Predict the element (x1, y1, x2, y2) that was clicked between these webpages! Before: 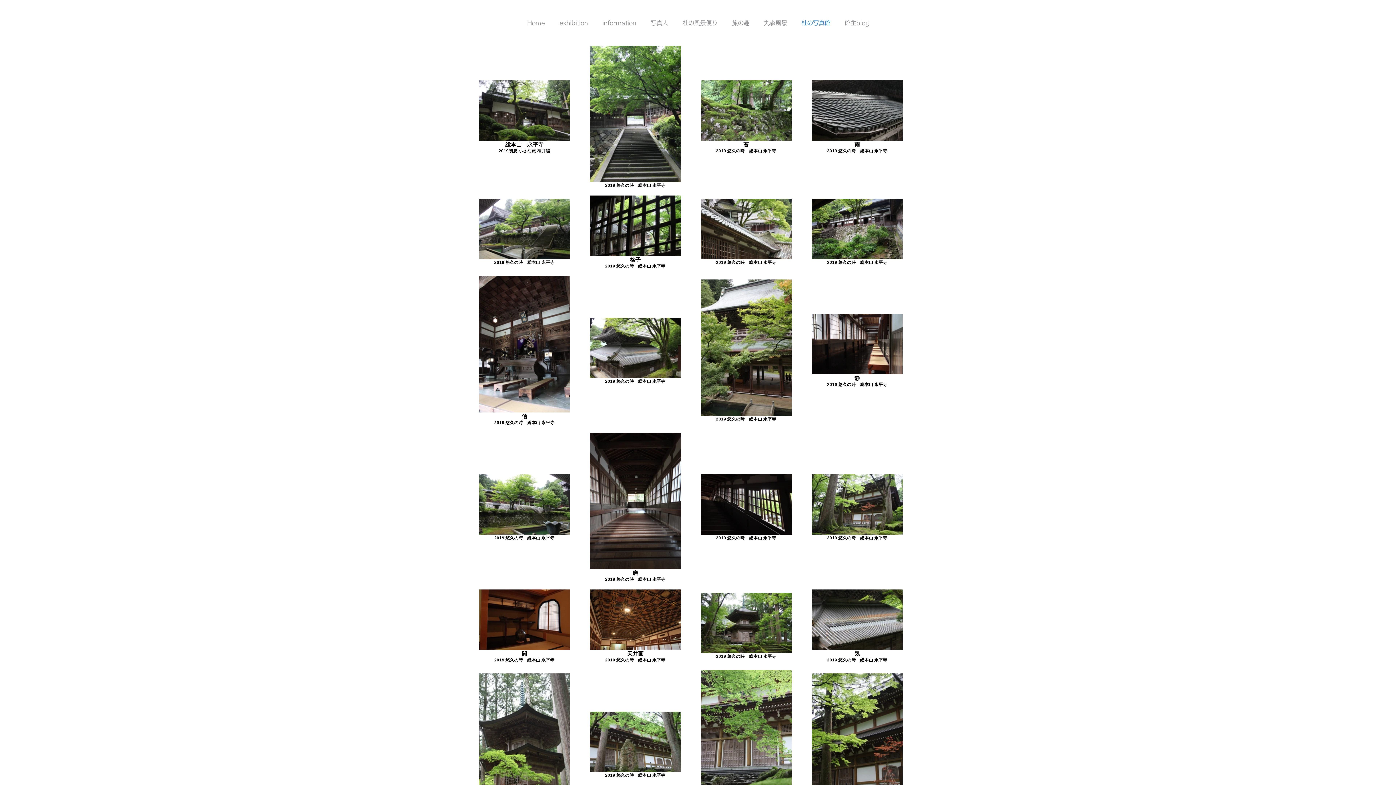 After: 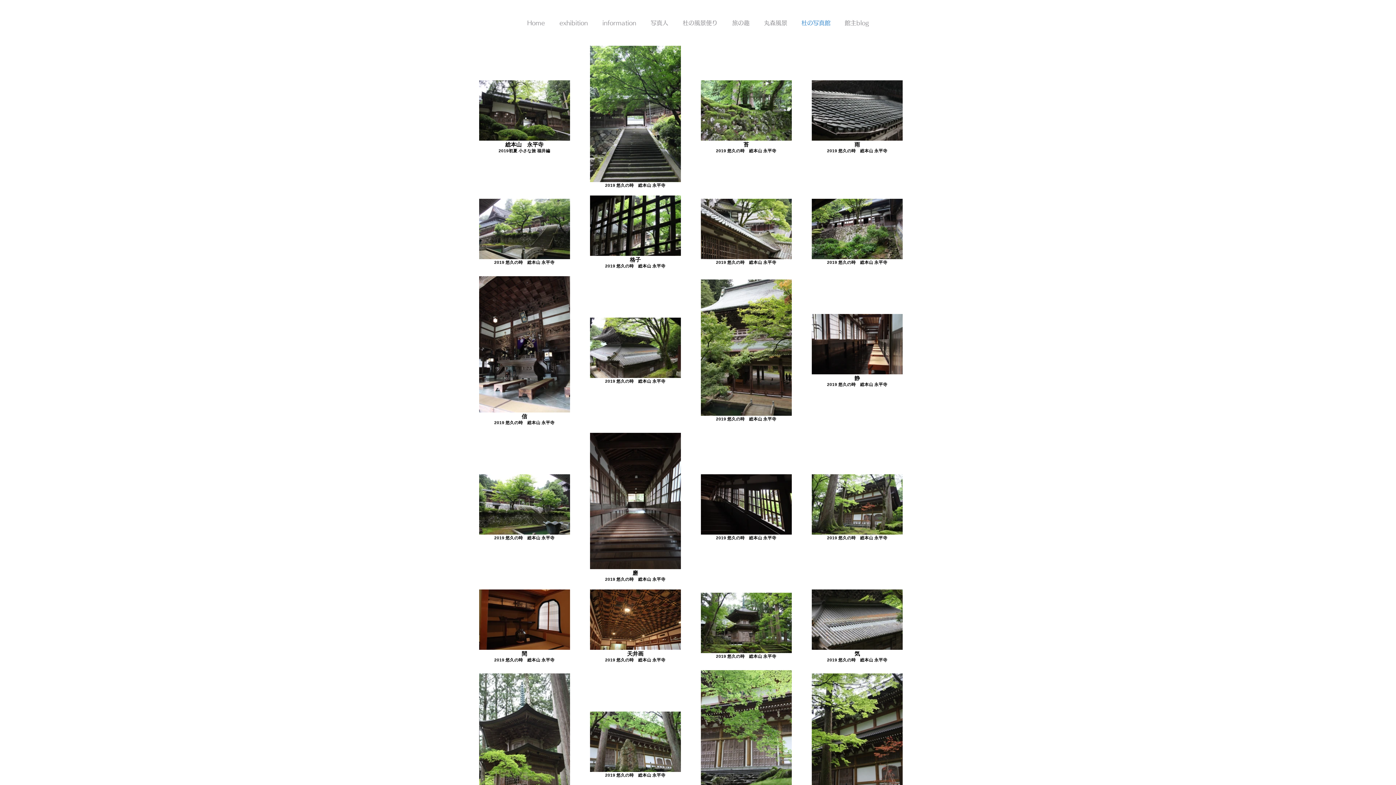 Action: bbox: (794, 14, 837, 31) label: 杜の写真館